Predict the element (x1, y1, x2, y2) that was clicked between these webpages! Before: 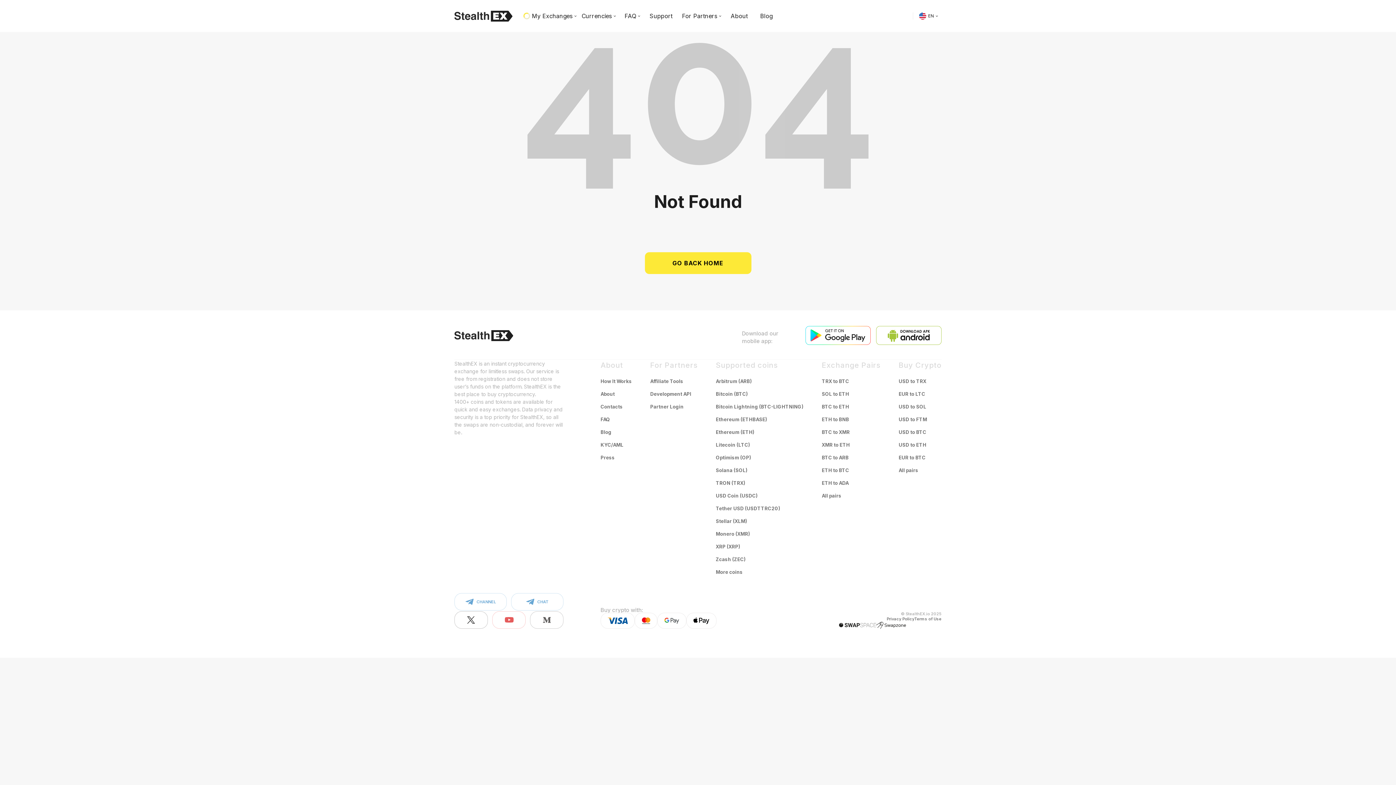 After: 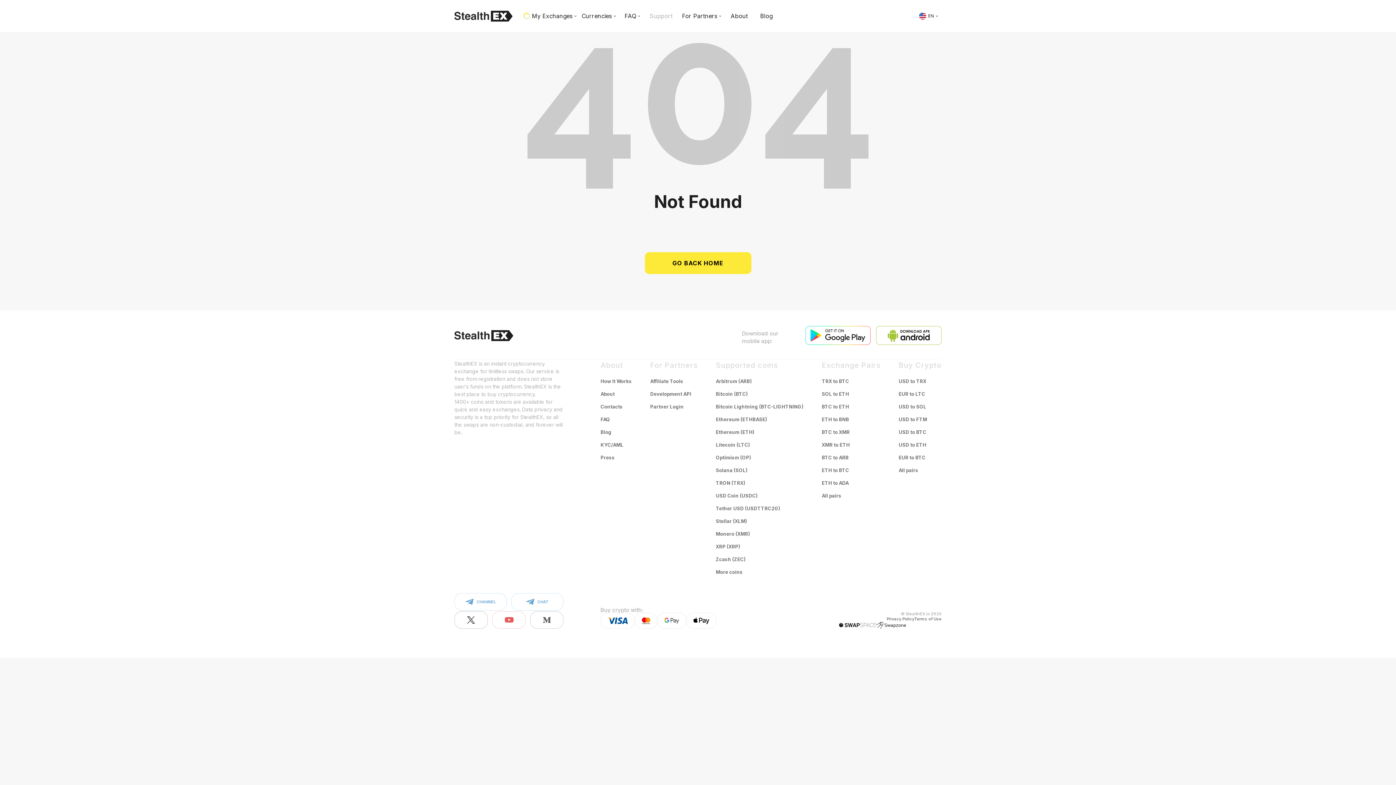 Action: bbox: (645, 12, 677, 19) label: Support